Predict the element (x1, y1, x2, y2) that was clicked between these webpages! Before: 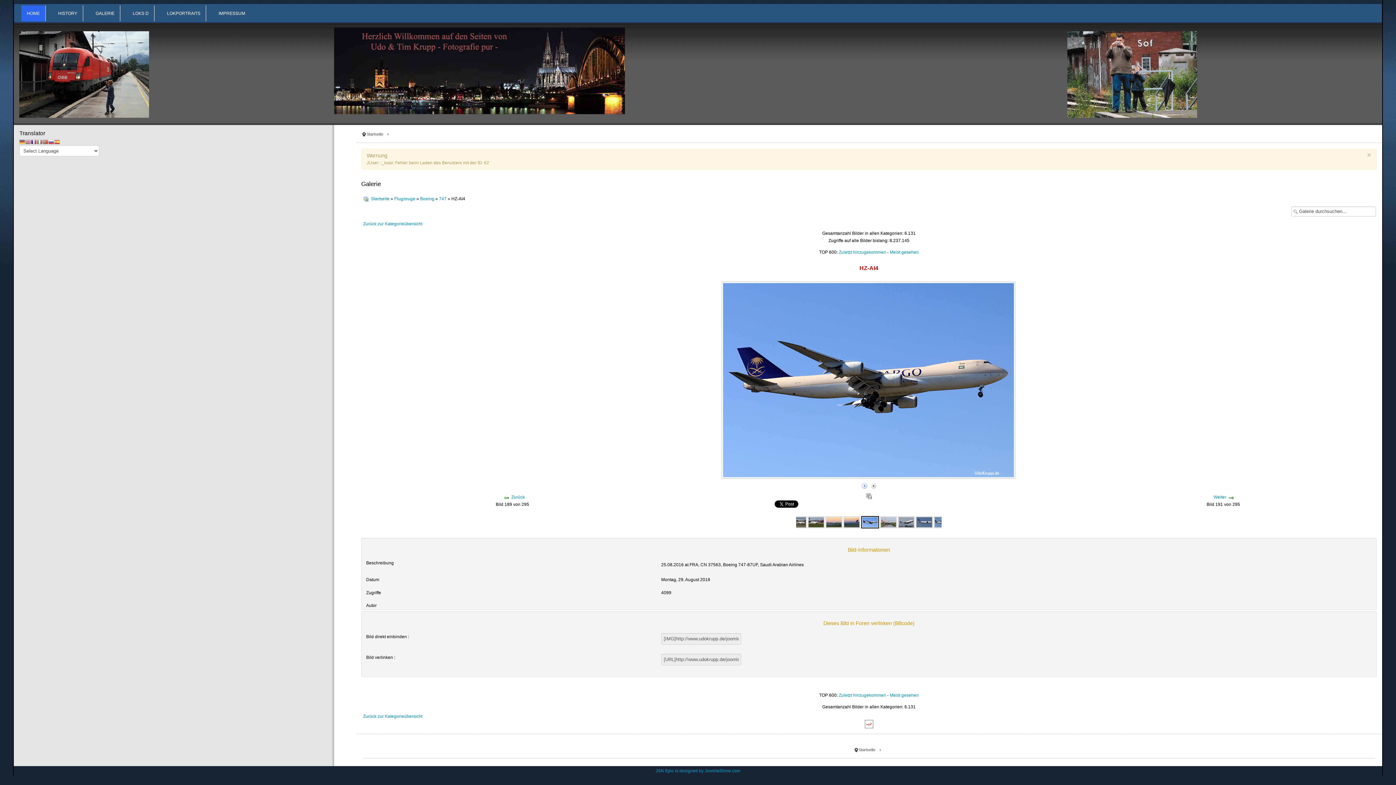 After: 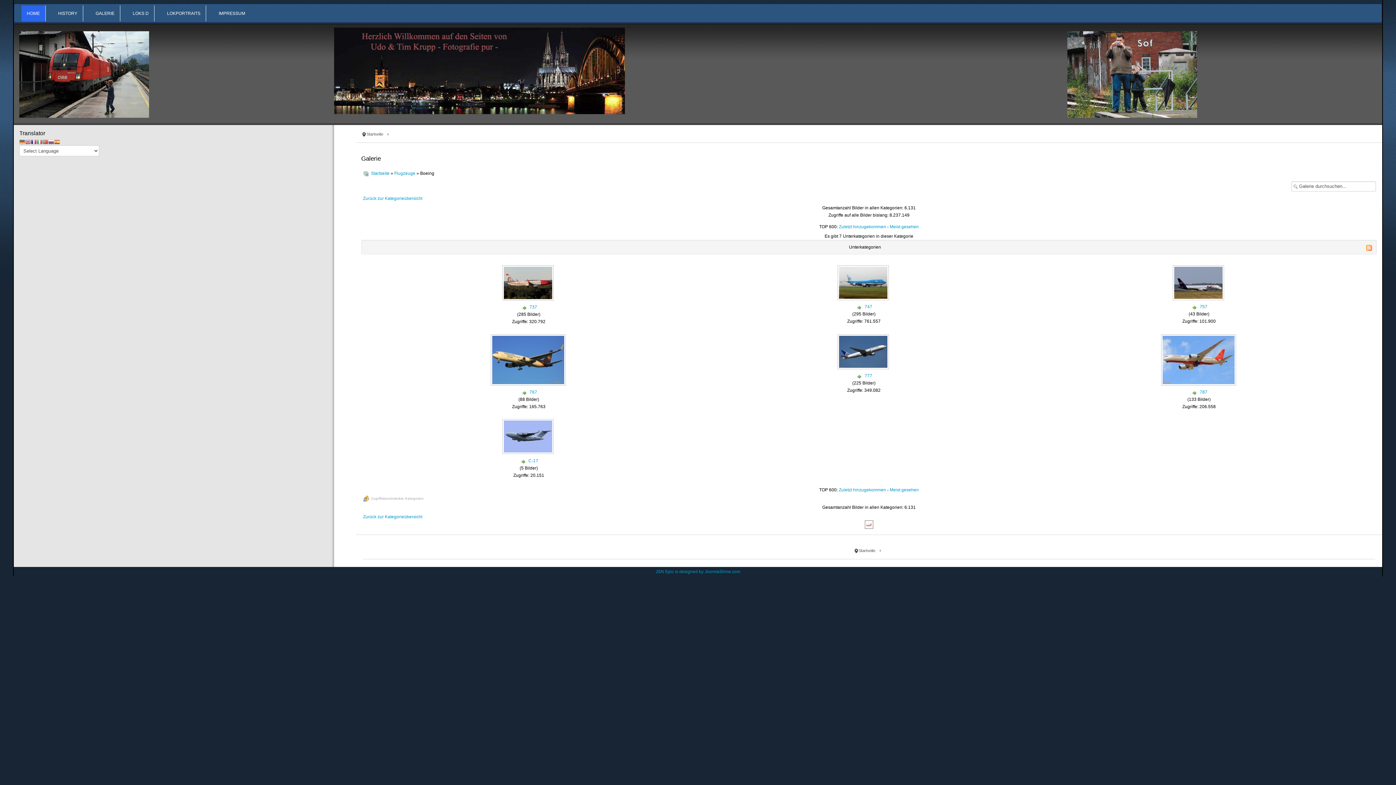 Action: bbox: (420, 196, 434, 201) label: Boeing